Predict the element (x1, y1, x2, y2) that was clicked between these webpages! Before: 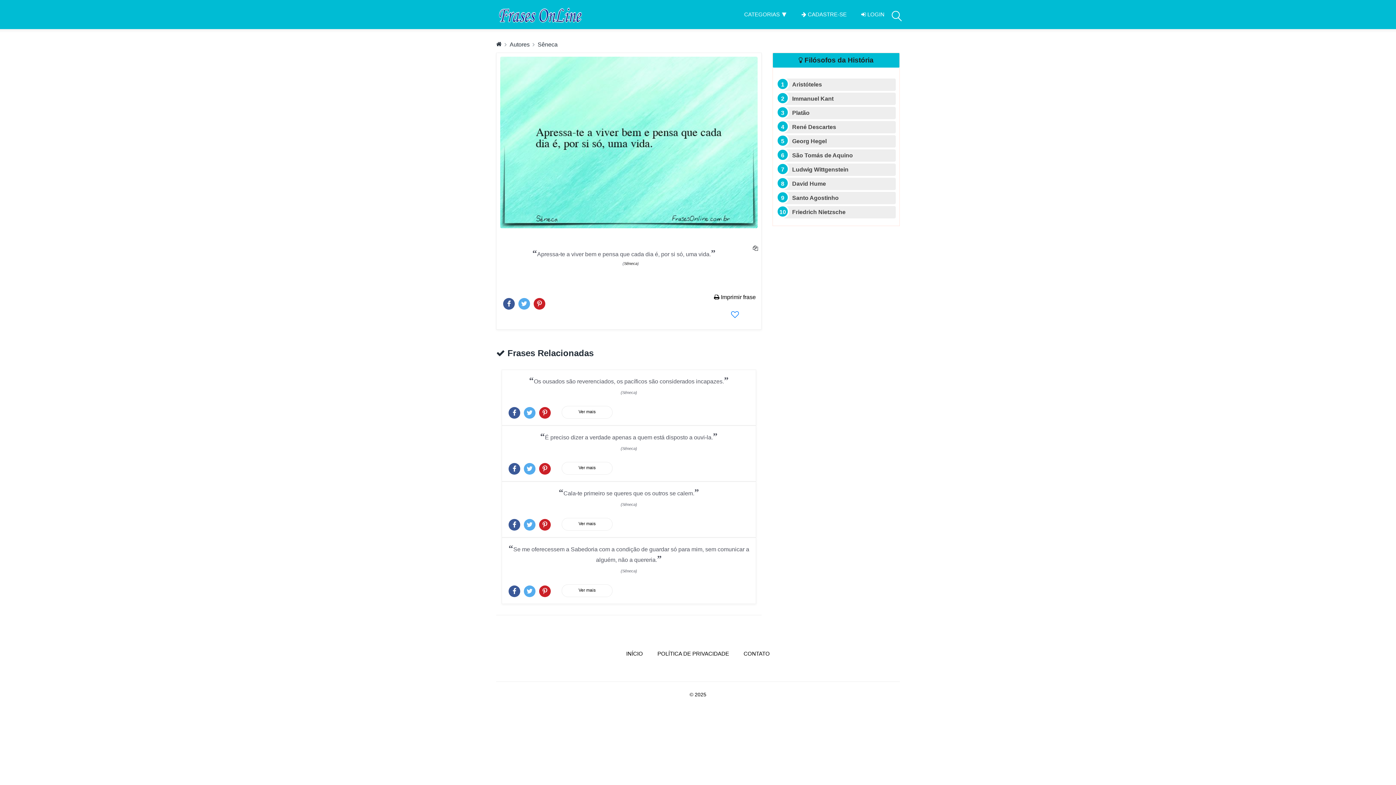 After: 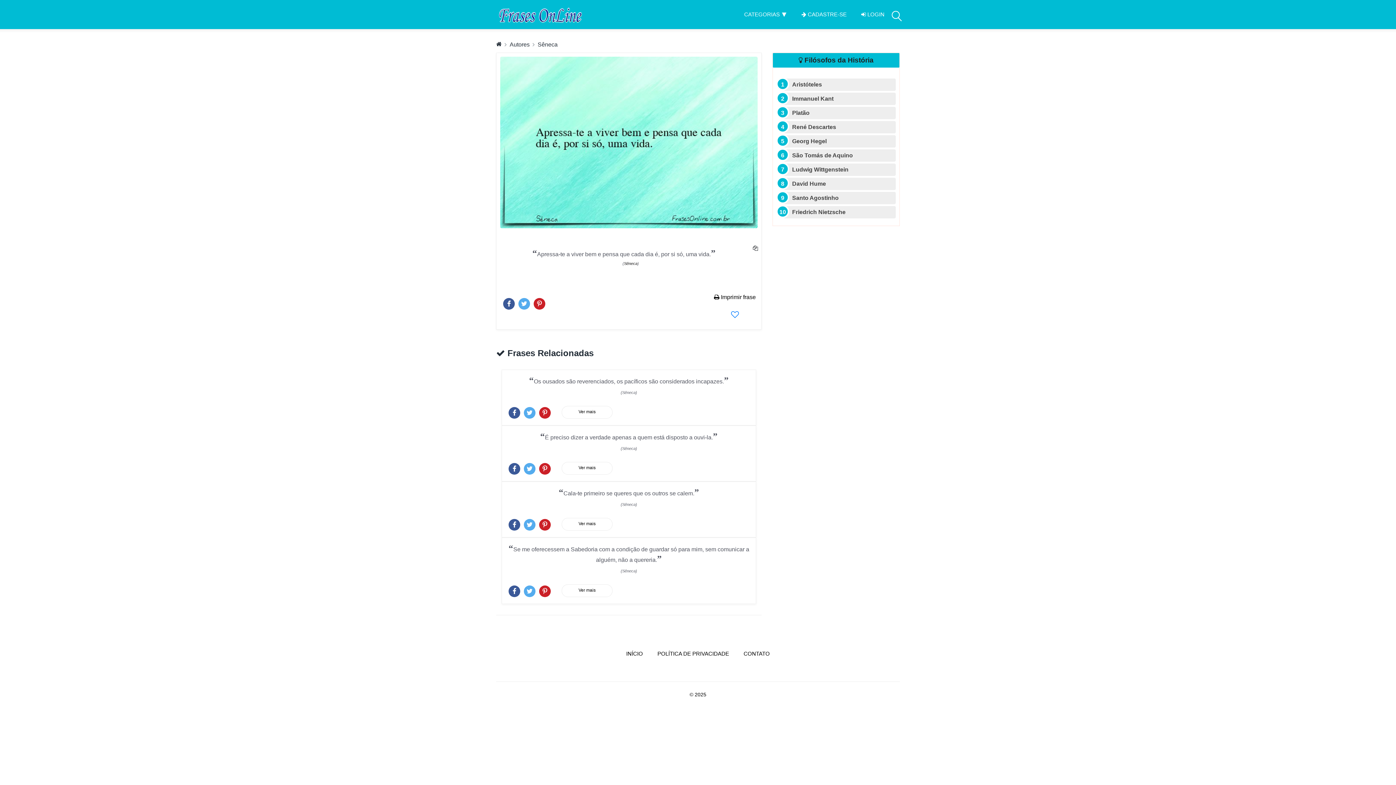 Action: bbox: (524, 408, 535, 414)